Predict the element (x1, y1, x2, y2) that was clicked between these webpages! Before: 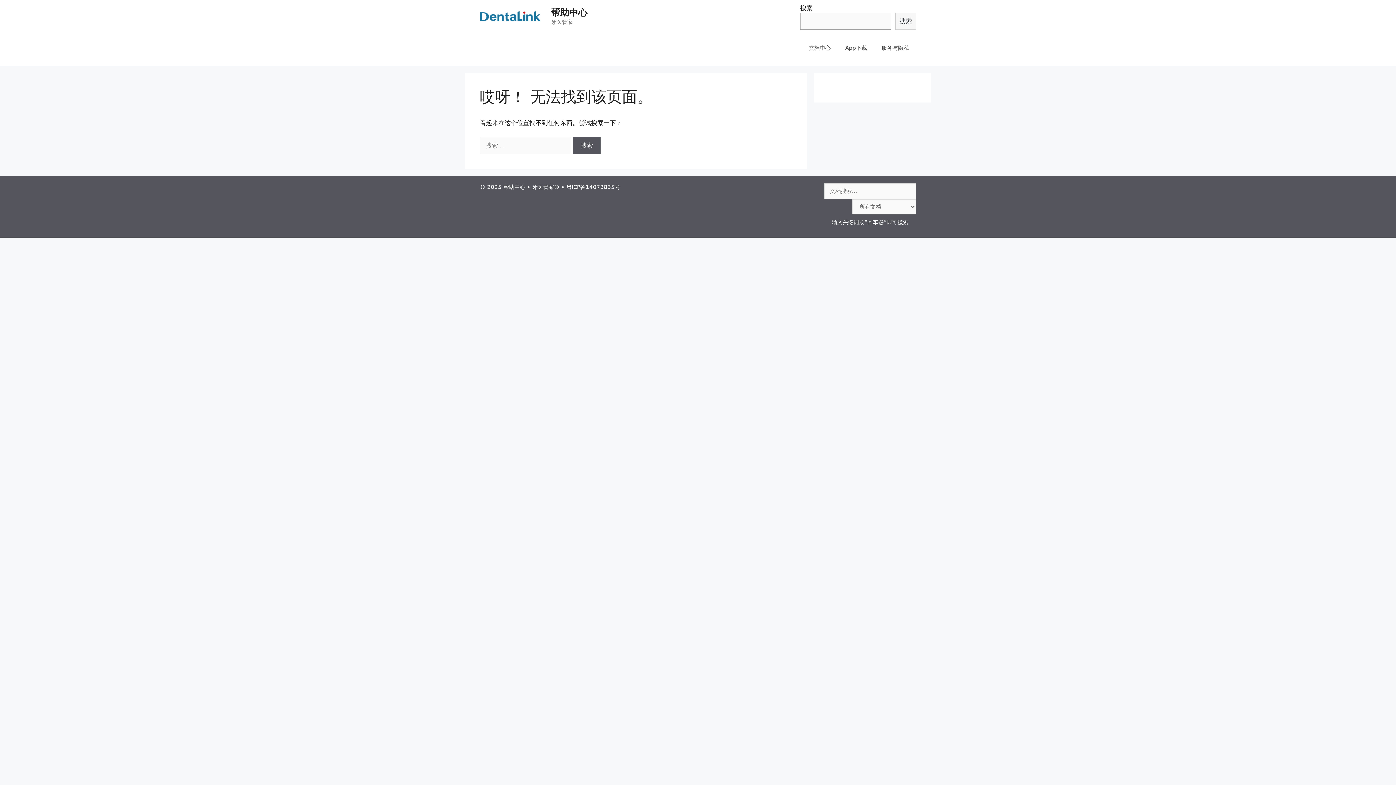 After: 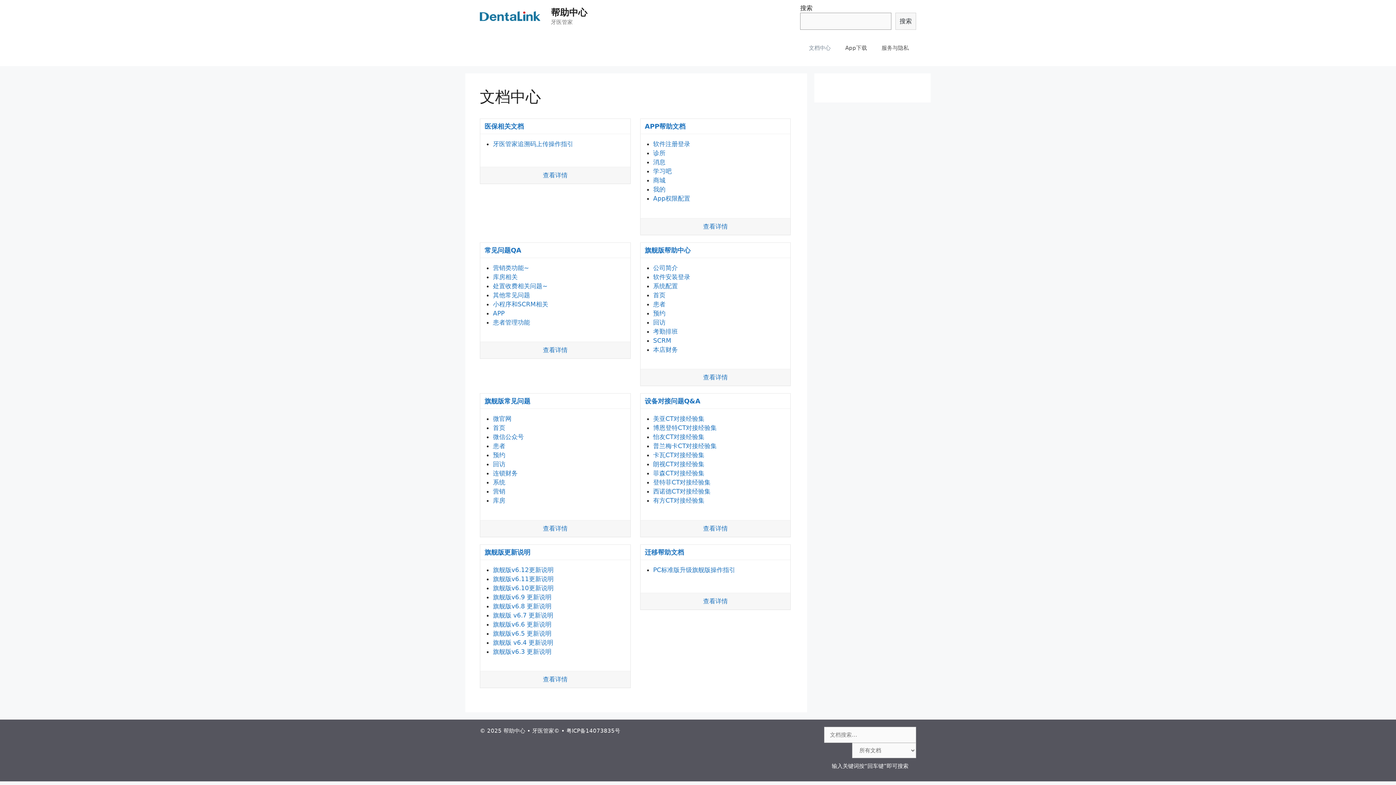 Action: bbox: (801, 37, 838, 58) label: 文档中心